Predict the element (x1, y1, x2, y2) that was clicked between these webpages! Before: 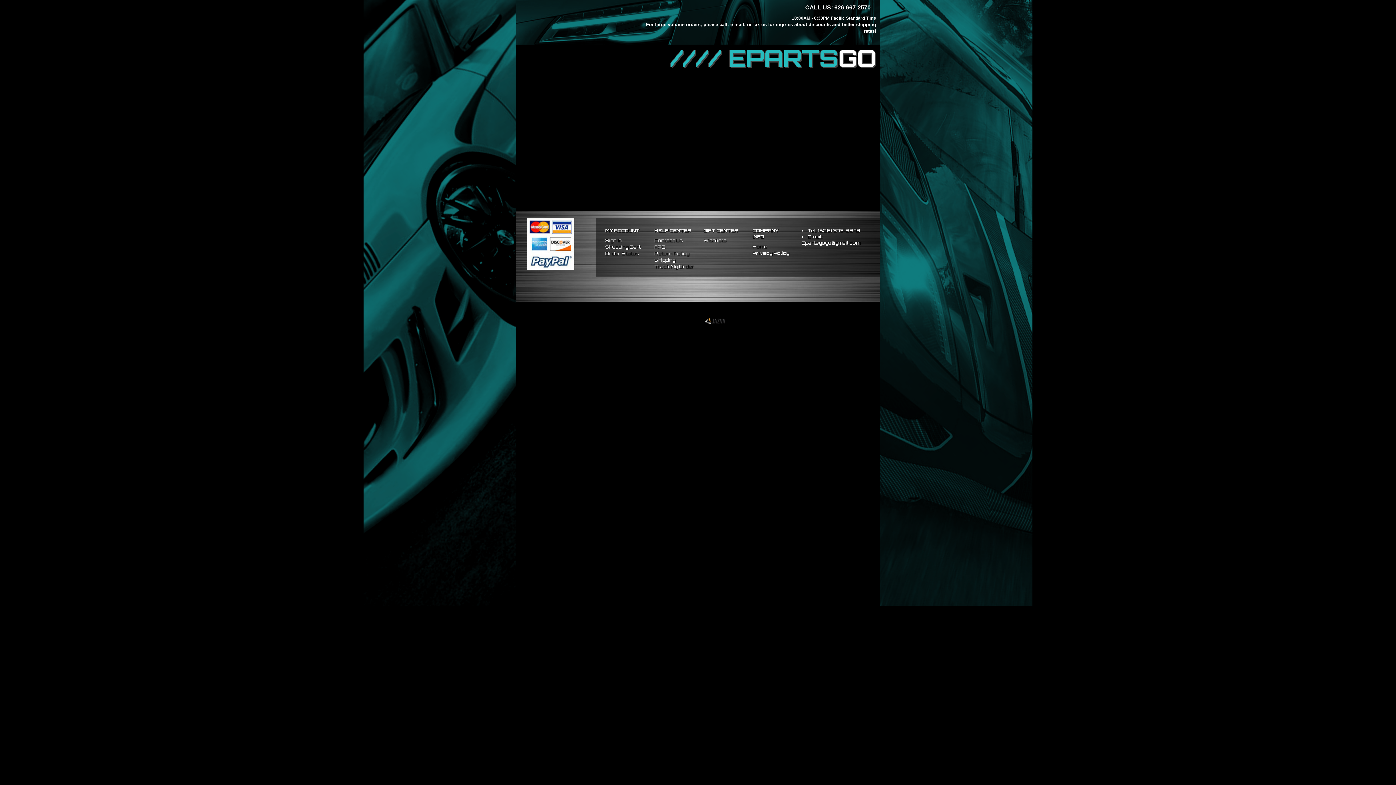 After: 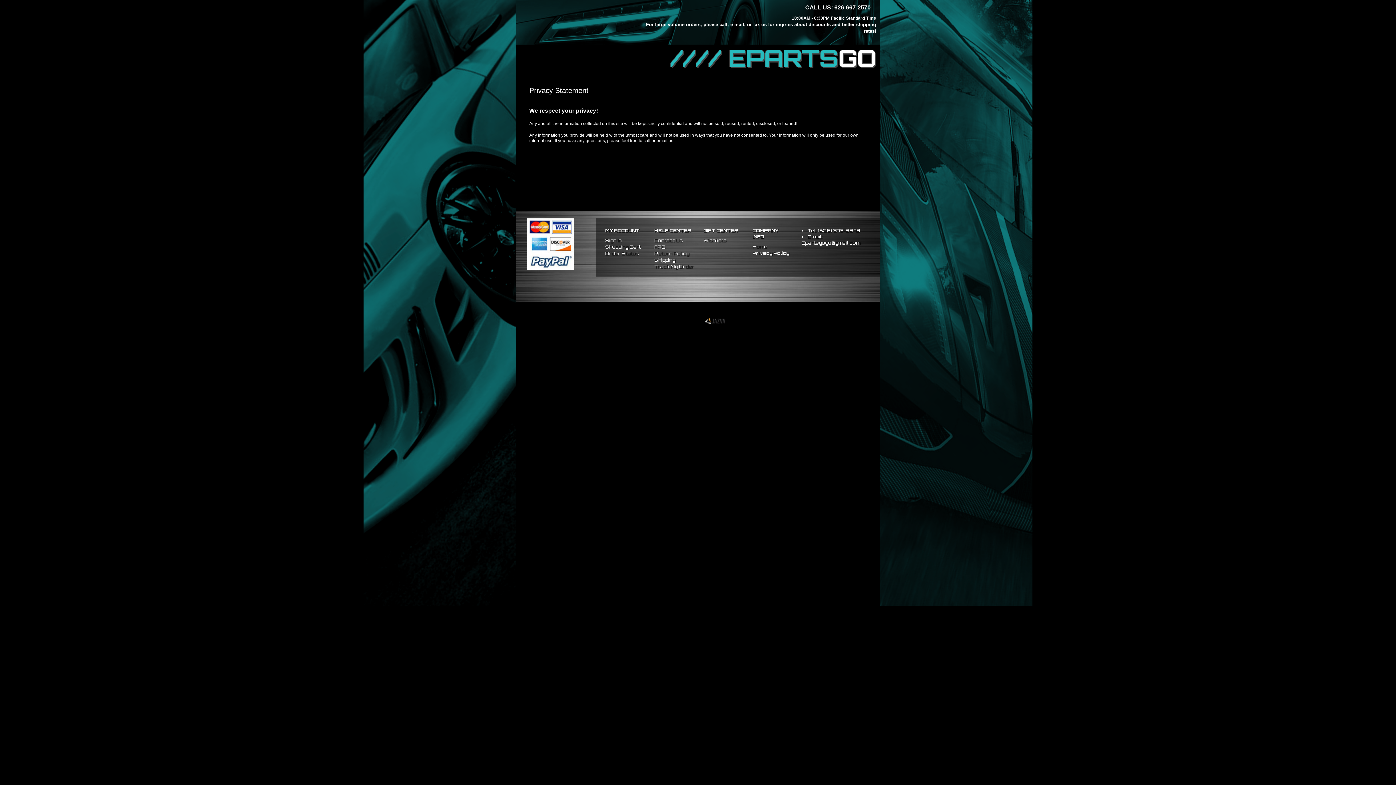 Action: bbox: (752, 250, 798, 256) label: Privacy Policy